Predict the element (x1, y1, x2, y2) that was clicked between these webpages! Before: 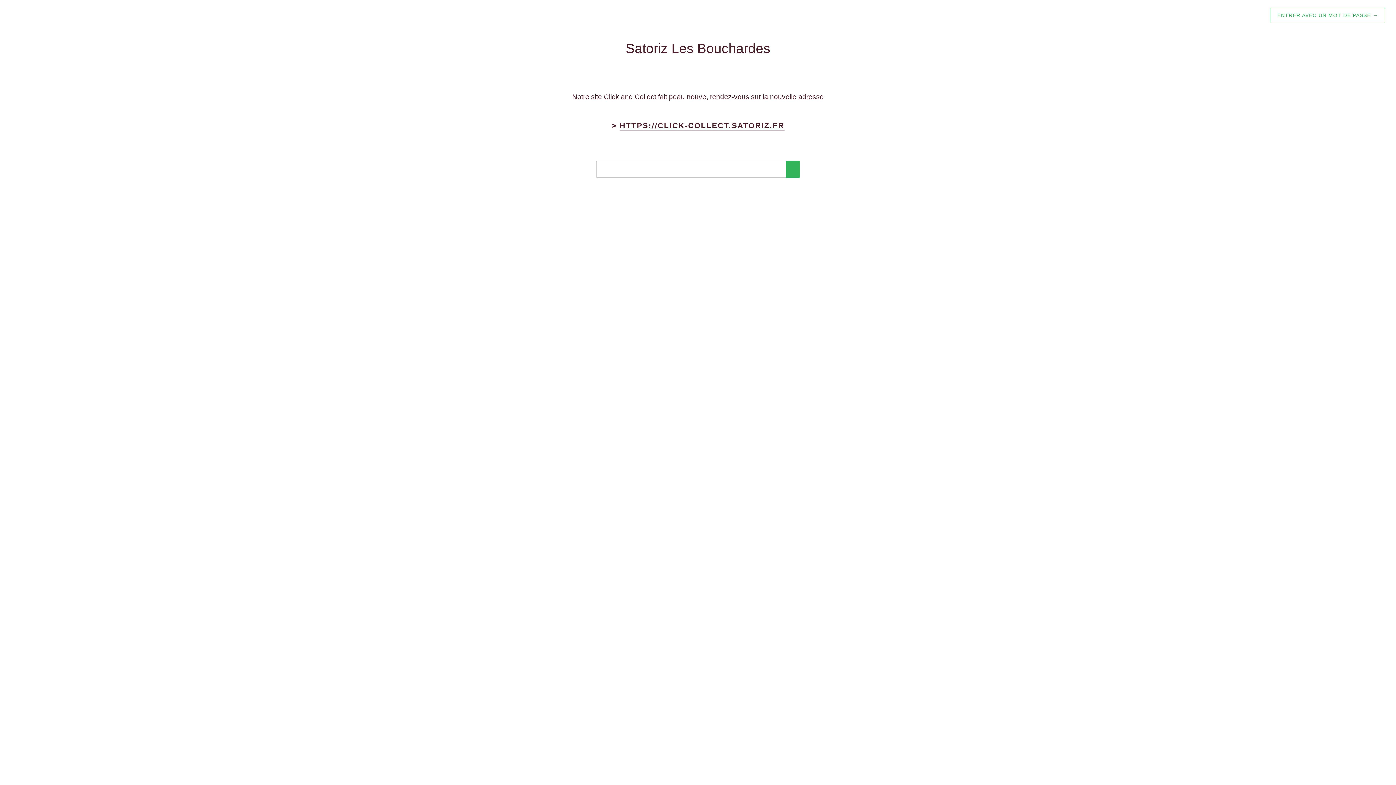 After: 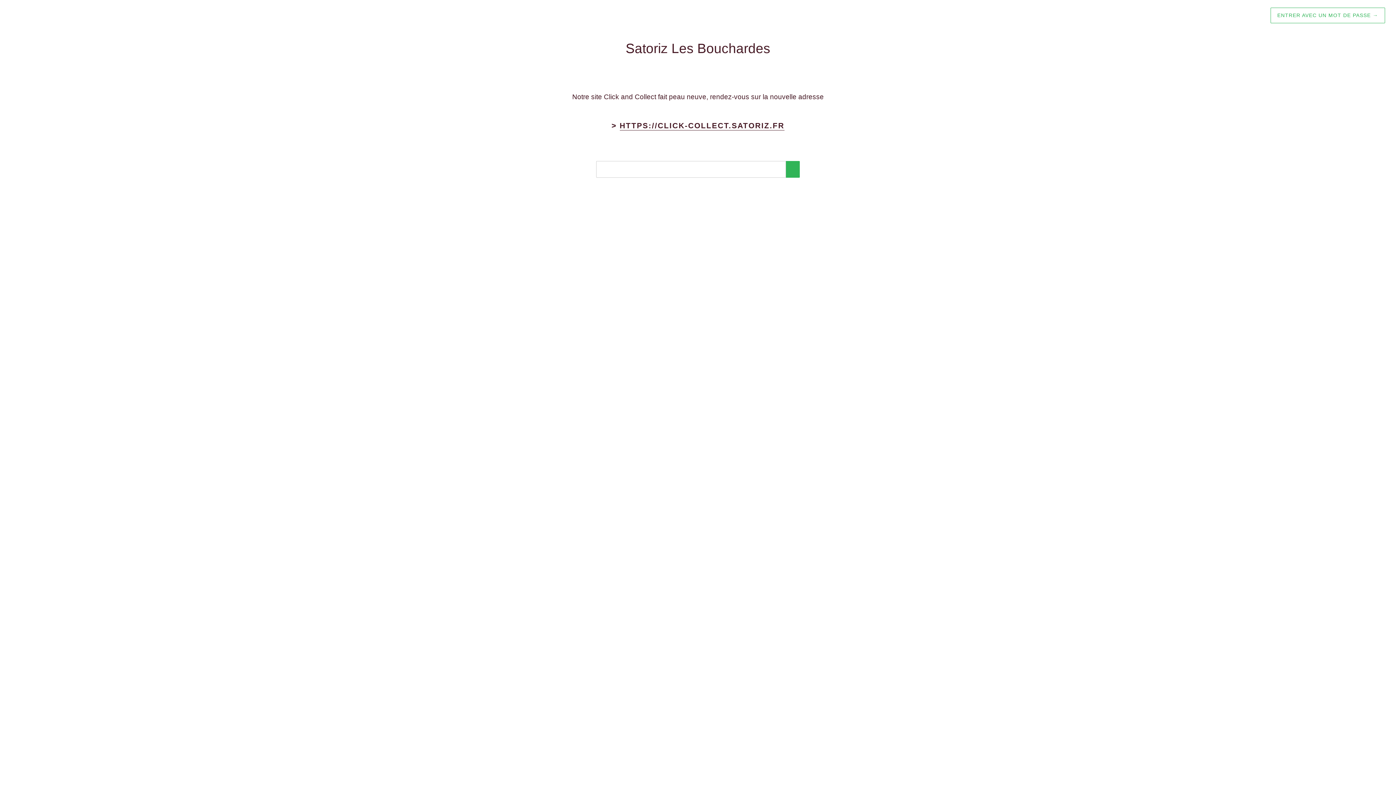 Action: bbox: (786, 161, 800, 177)